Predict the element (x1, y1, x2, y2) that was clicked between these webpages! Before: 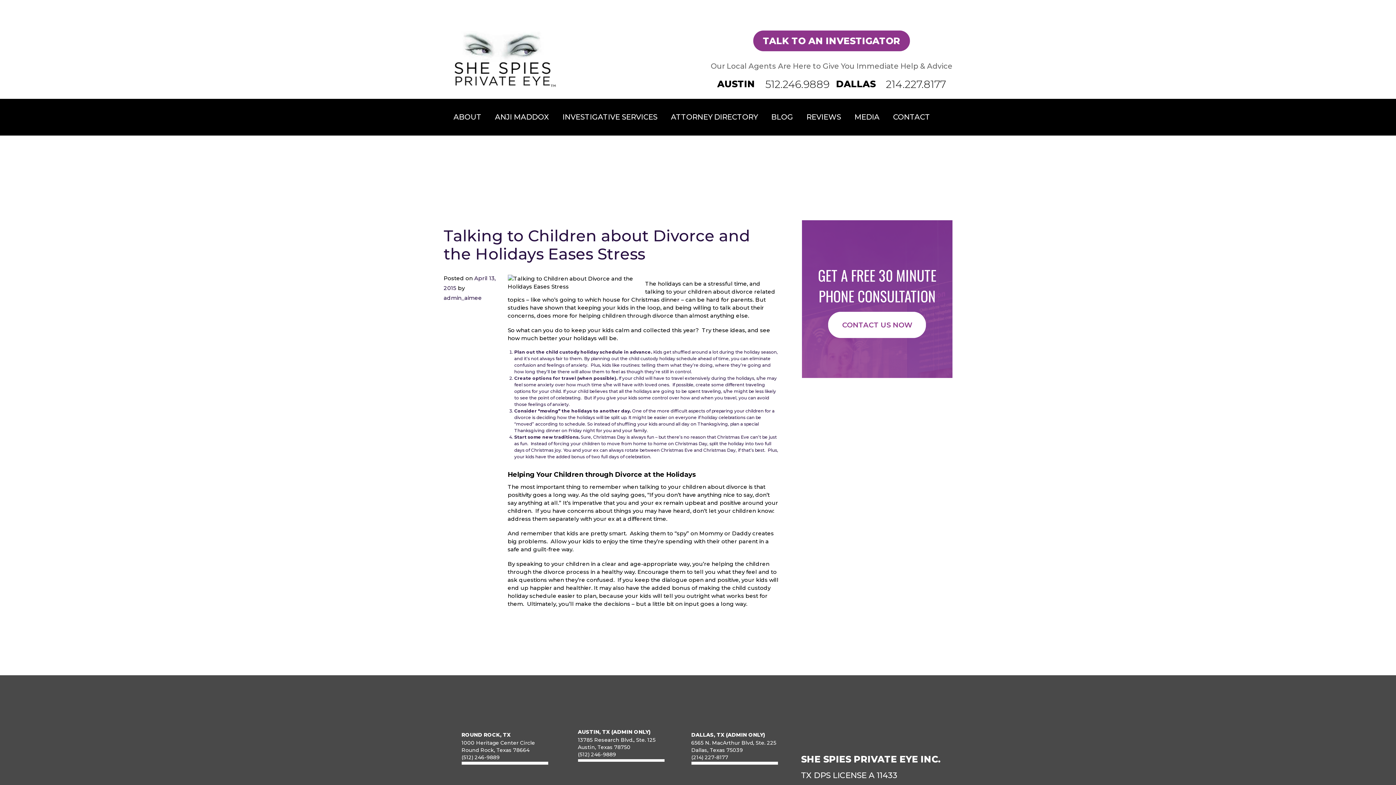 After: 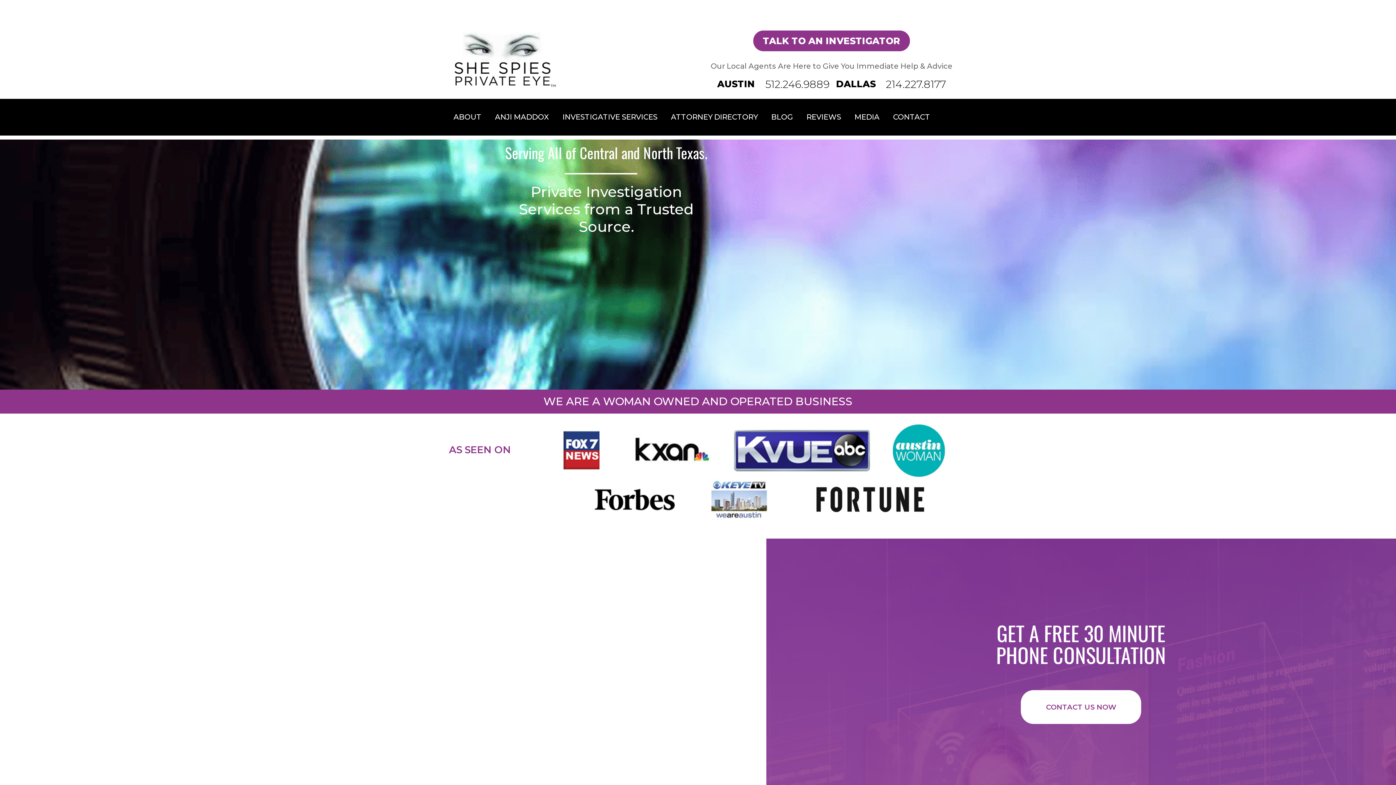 Action: bbox: (443, 92, 564, 98)